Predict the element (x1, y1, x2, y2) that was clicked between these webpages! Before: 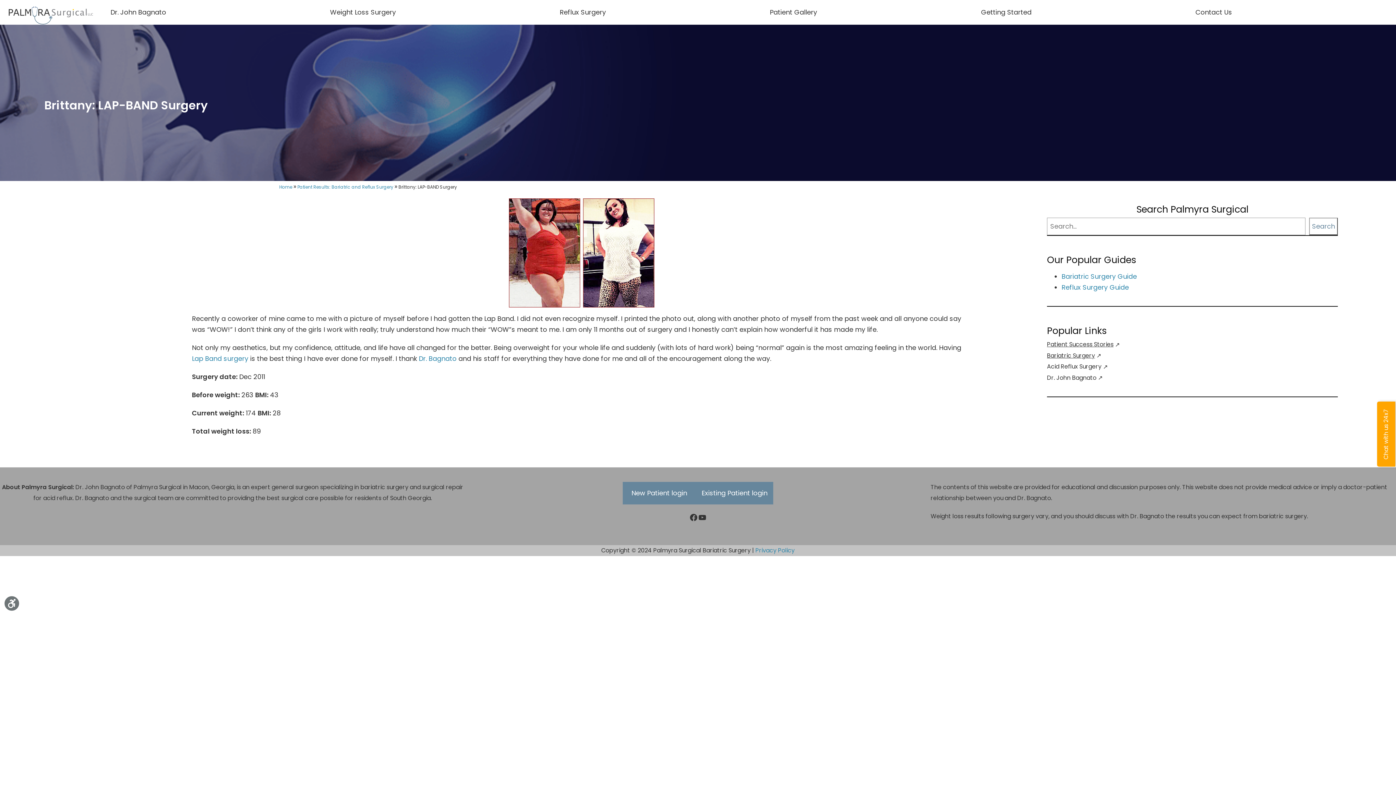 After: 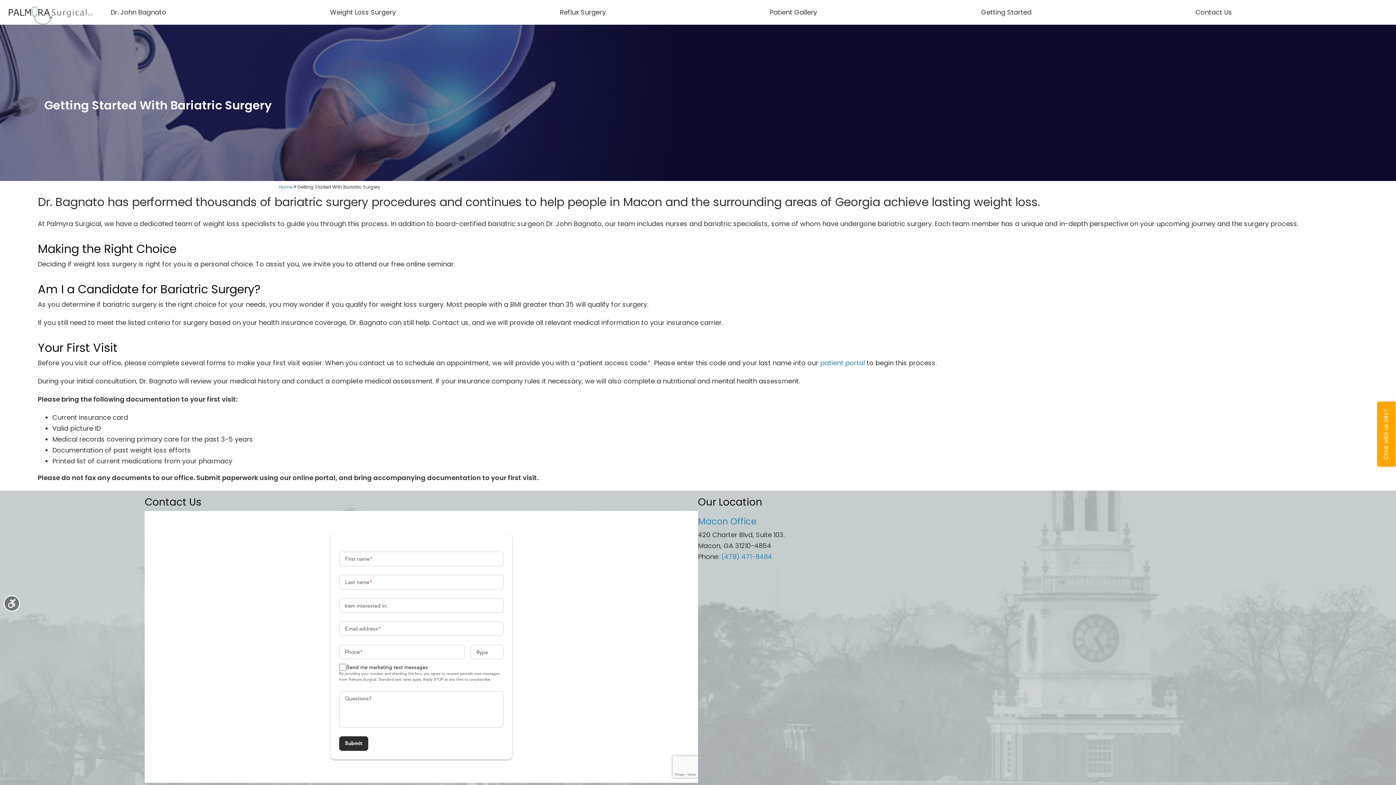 Action: label: Getting Started bbox: (981, 6, 1031, 17)